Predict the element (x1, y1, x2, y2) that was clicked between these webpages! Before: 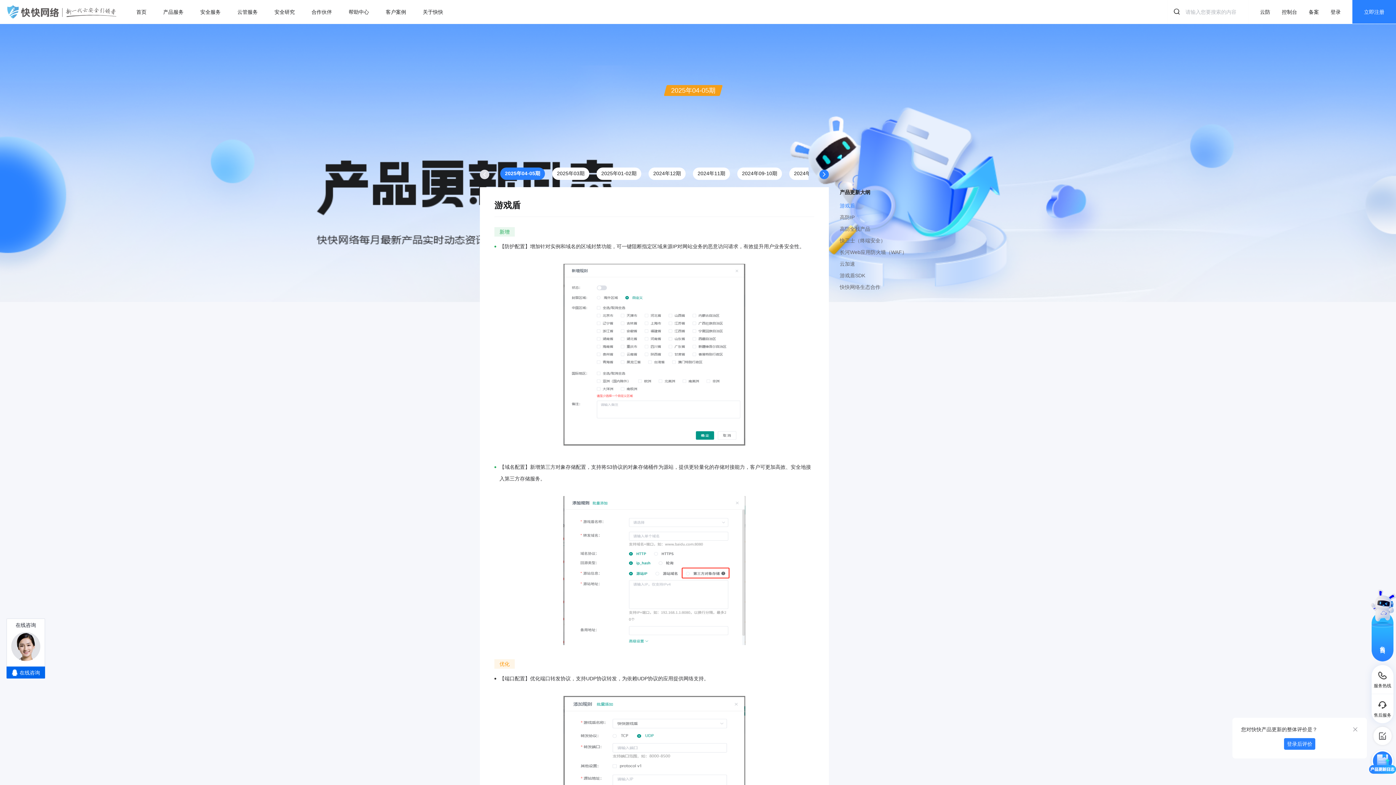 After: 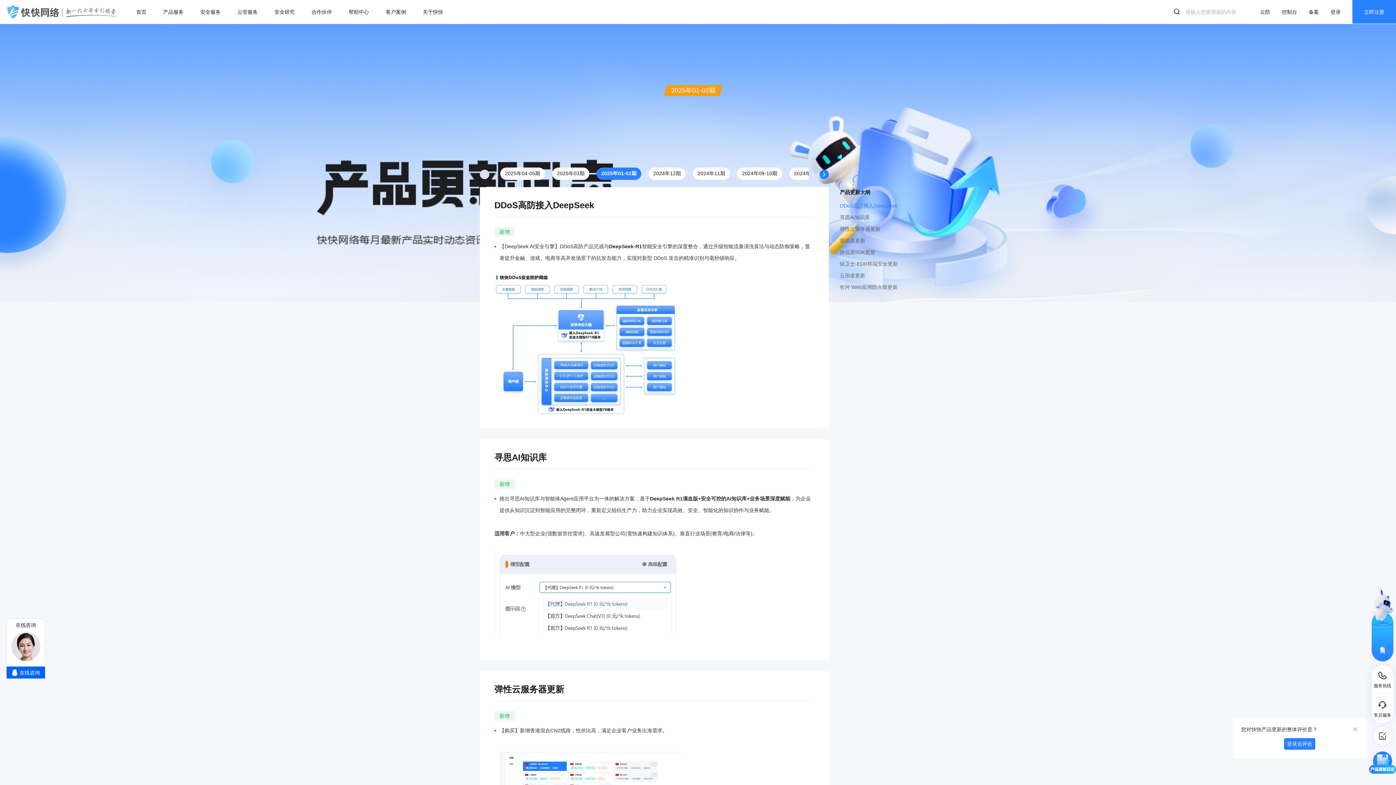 Action: bbox: (601, 170, 636, 177) label: 2025年01-02期